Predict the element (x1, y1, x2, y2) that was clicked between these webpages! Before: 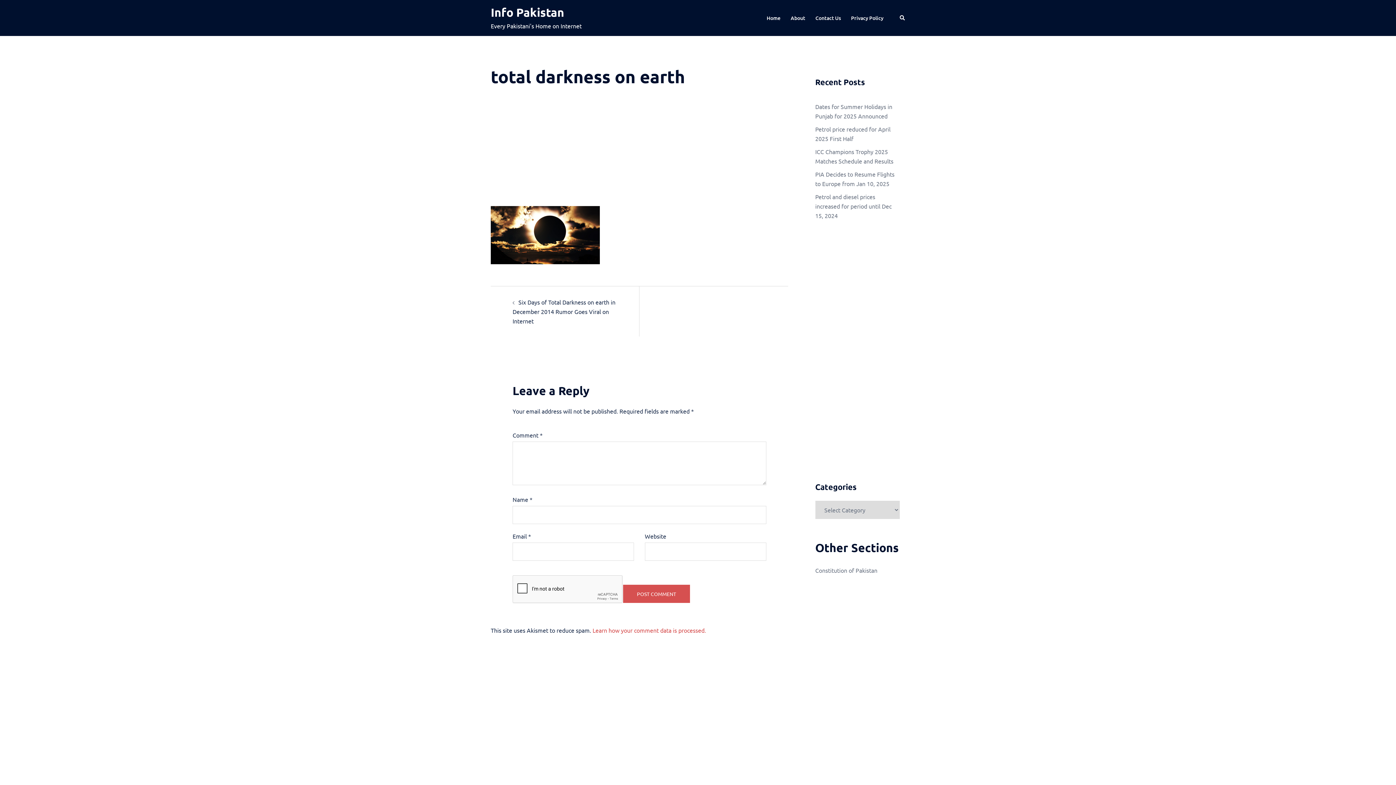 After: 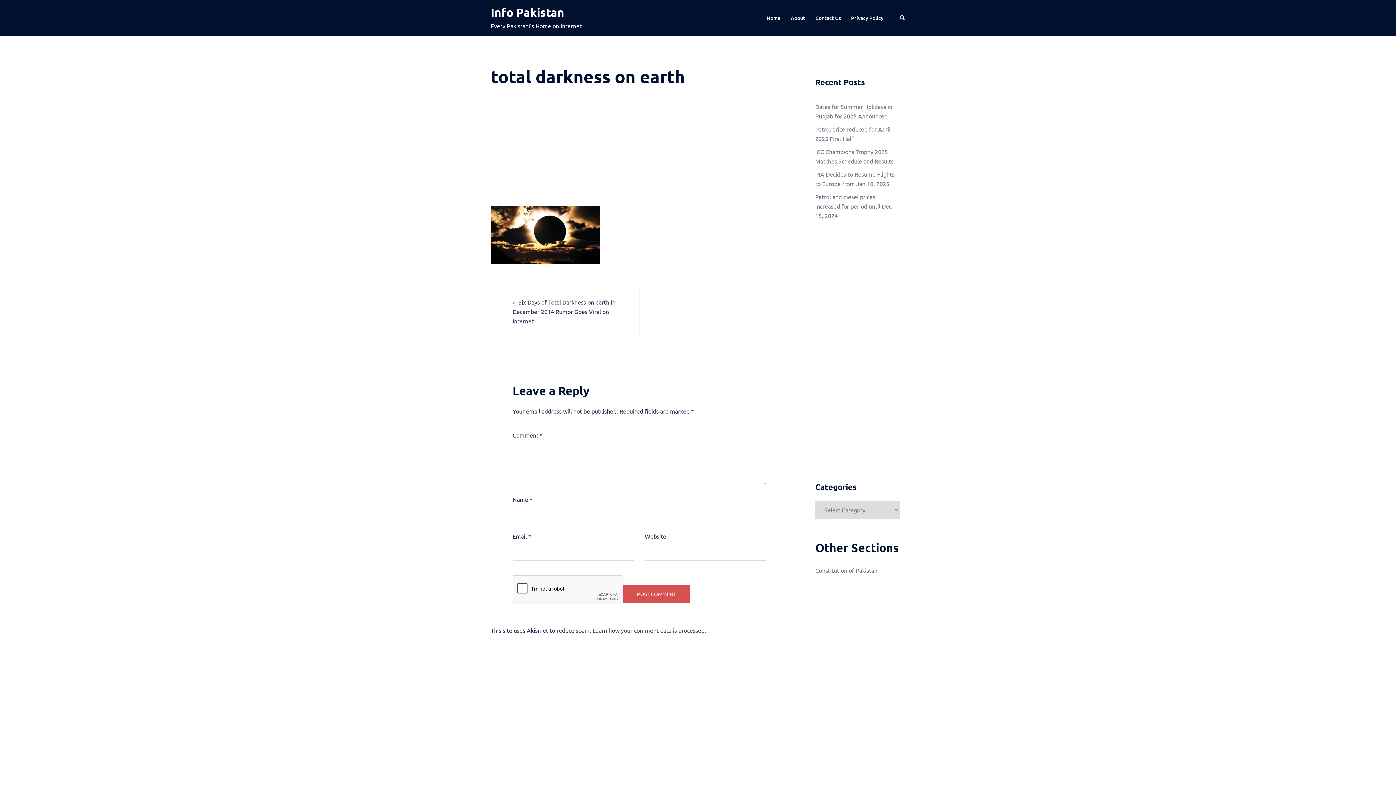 Action: bbox: (592, 626, 706, 634) label: Learn how your comment data is processed.